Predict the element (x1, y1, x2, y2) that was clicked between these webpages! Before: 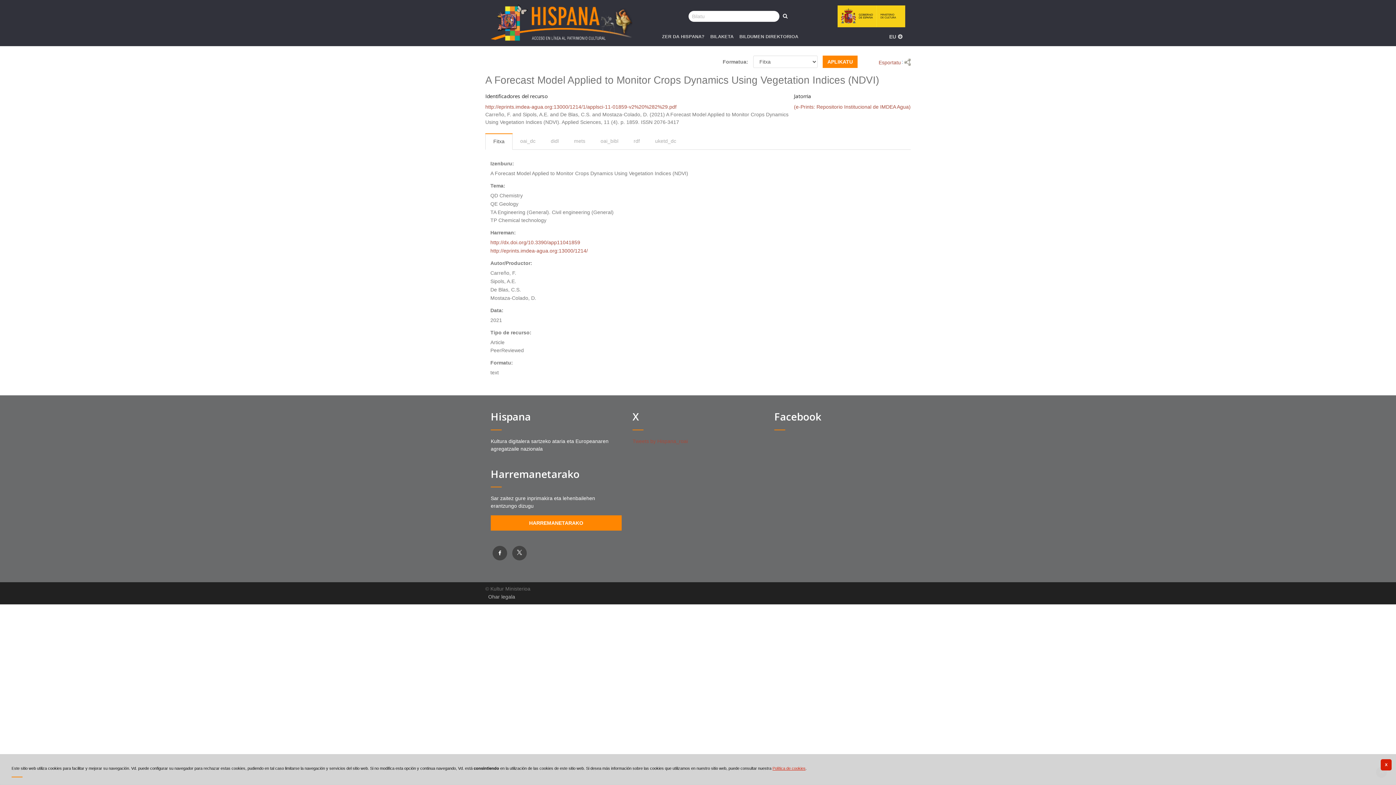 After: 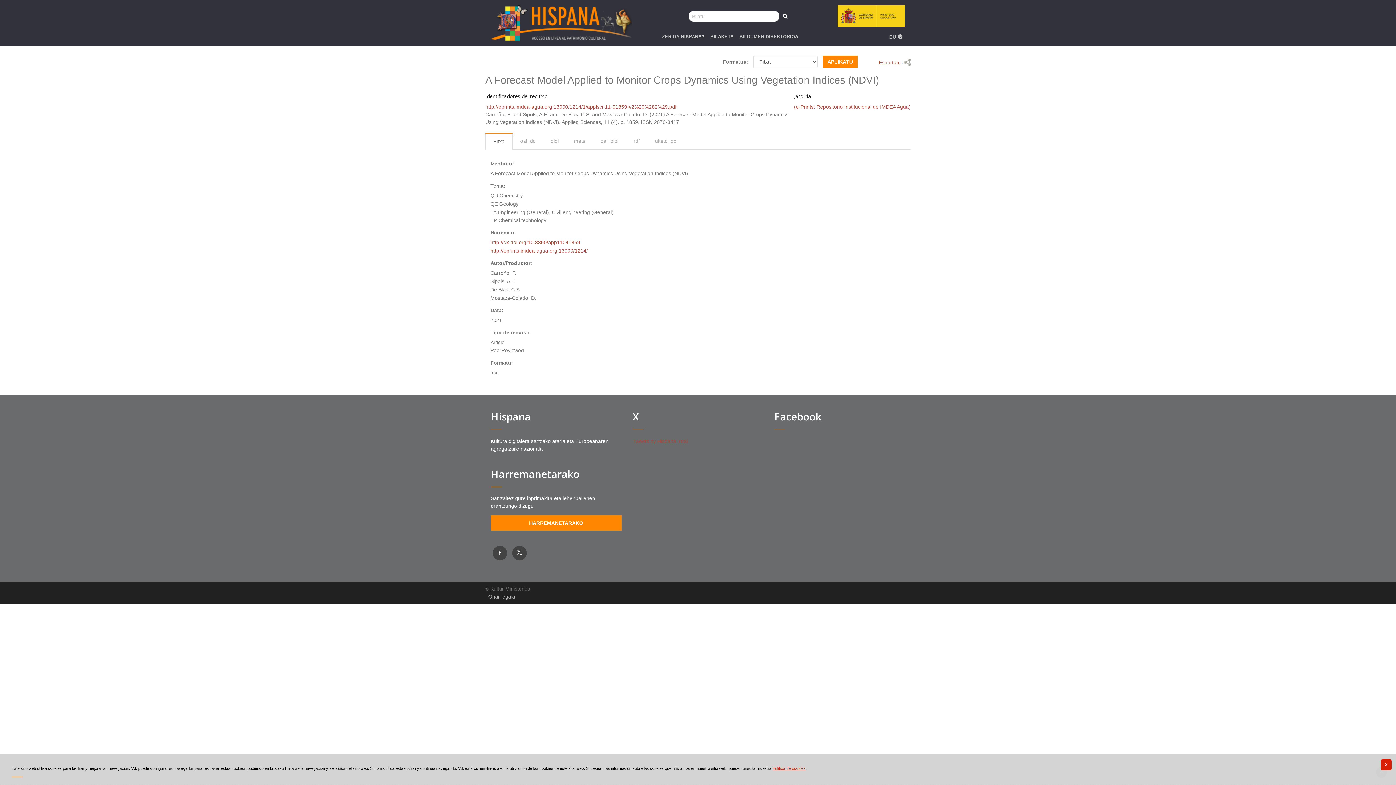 Action: bbox: (837, 12, 905, 18)